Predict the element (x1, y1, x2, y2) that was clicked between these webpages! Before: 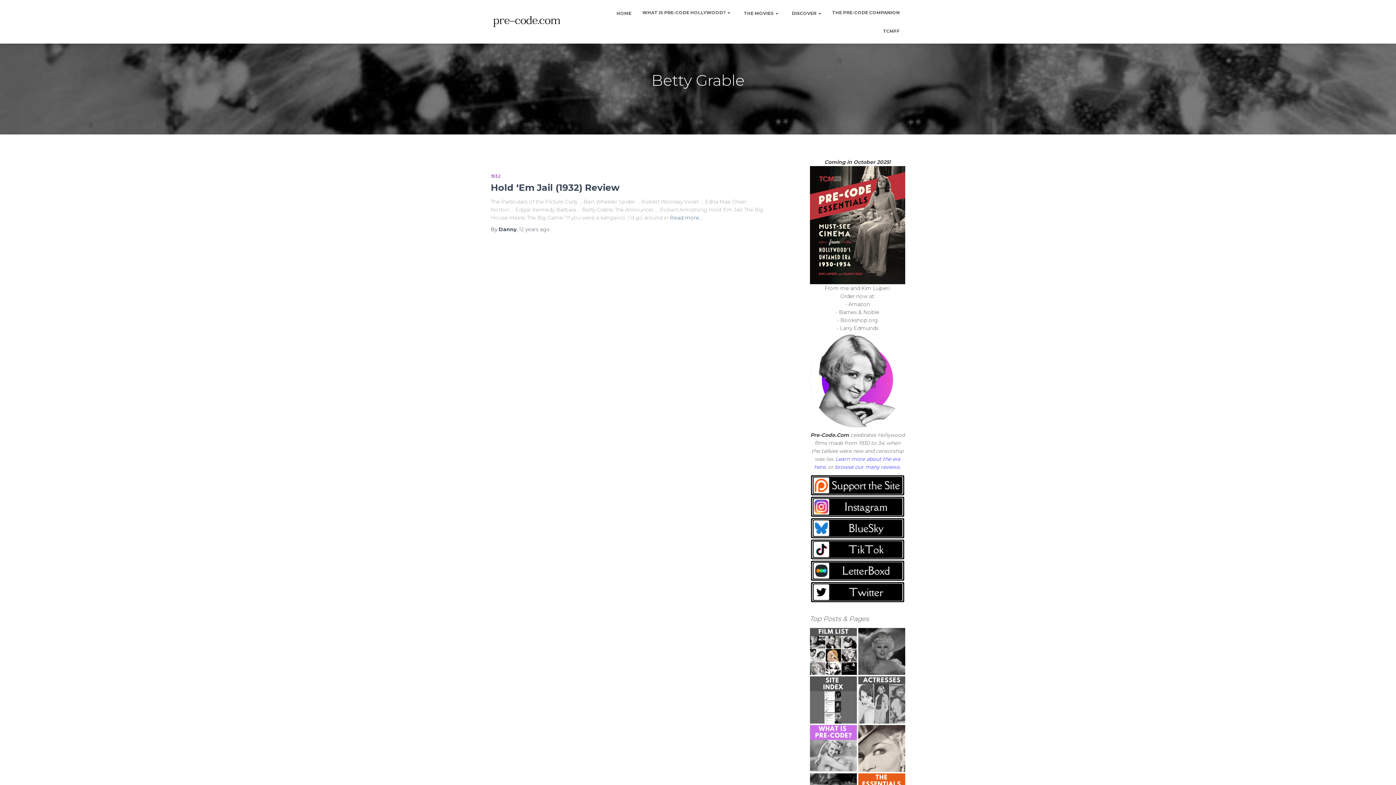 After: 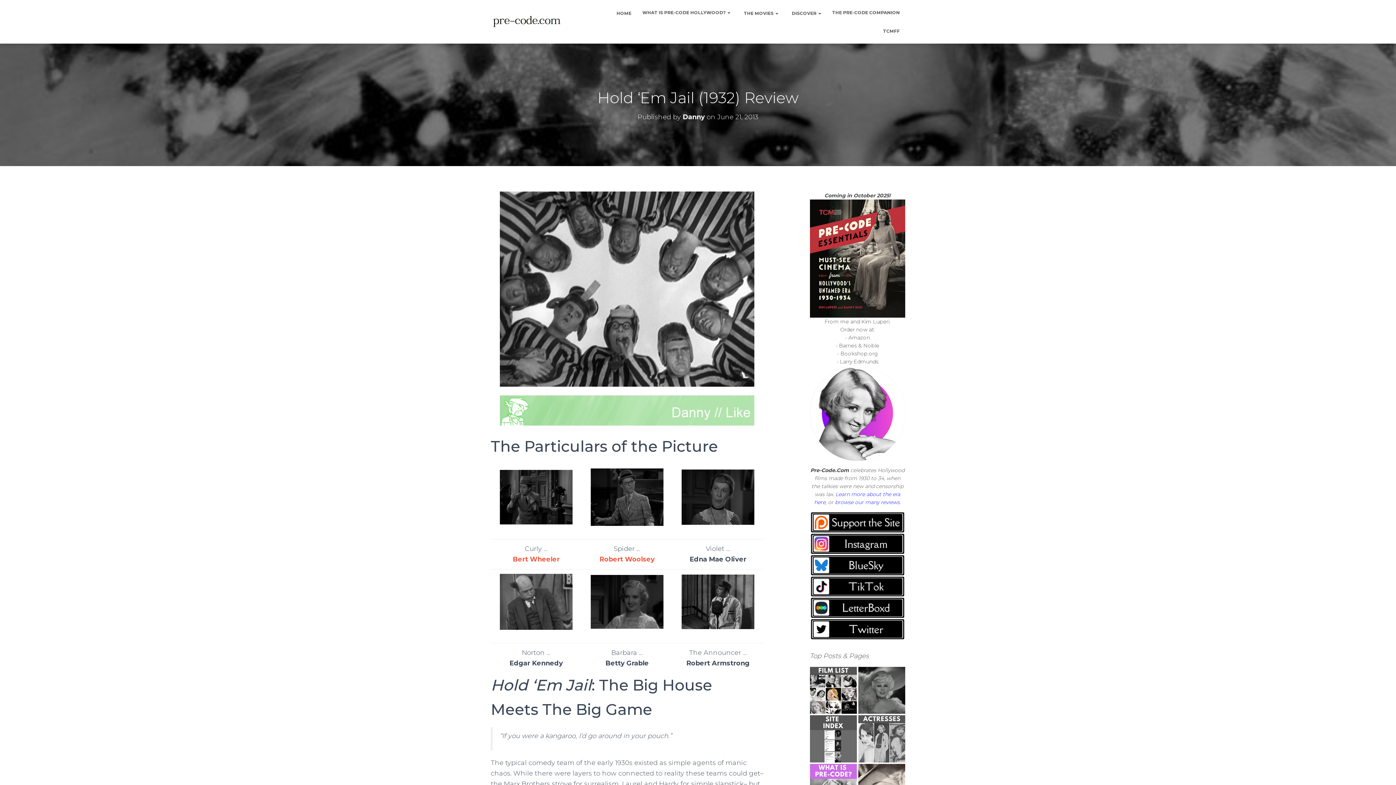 Action: label: Read more… bbox: (670, 213, 702, 221)